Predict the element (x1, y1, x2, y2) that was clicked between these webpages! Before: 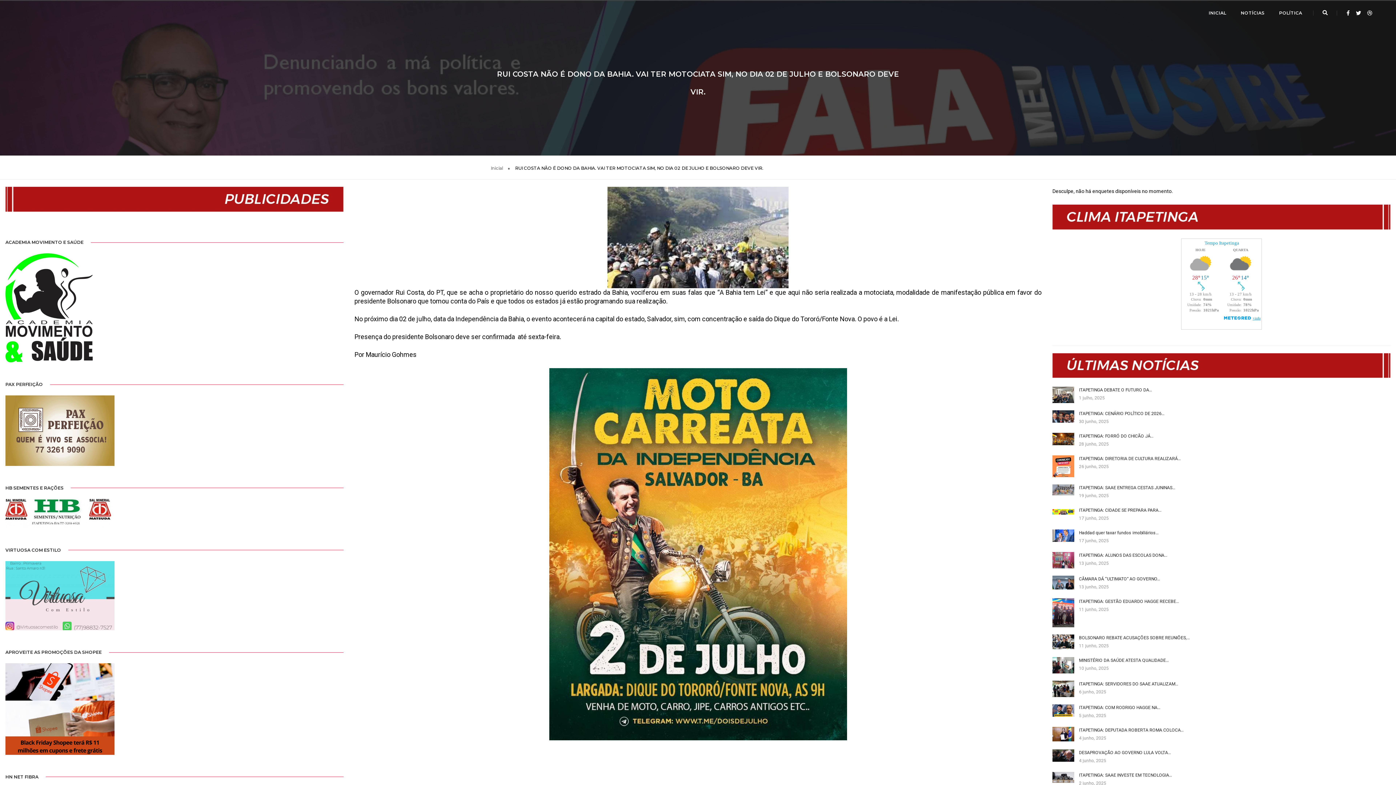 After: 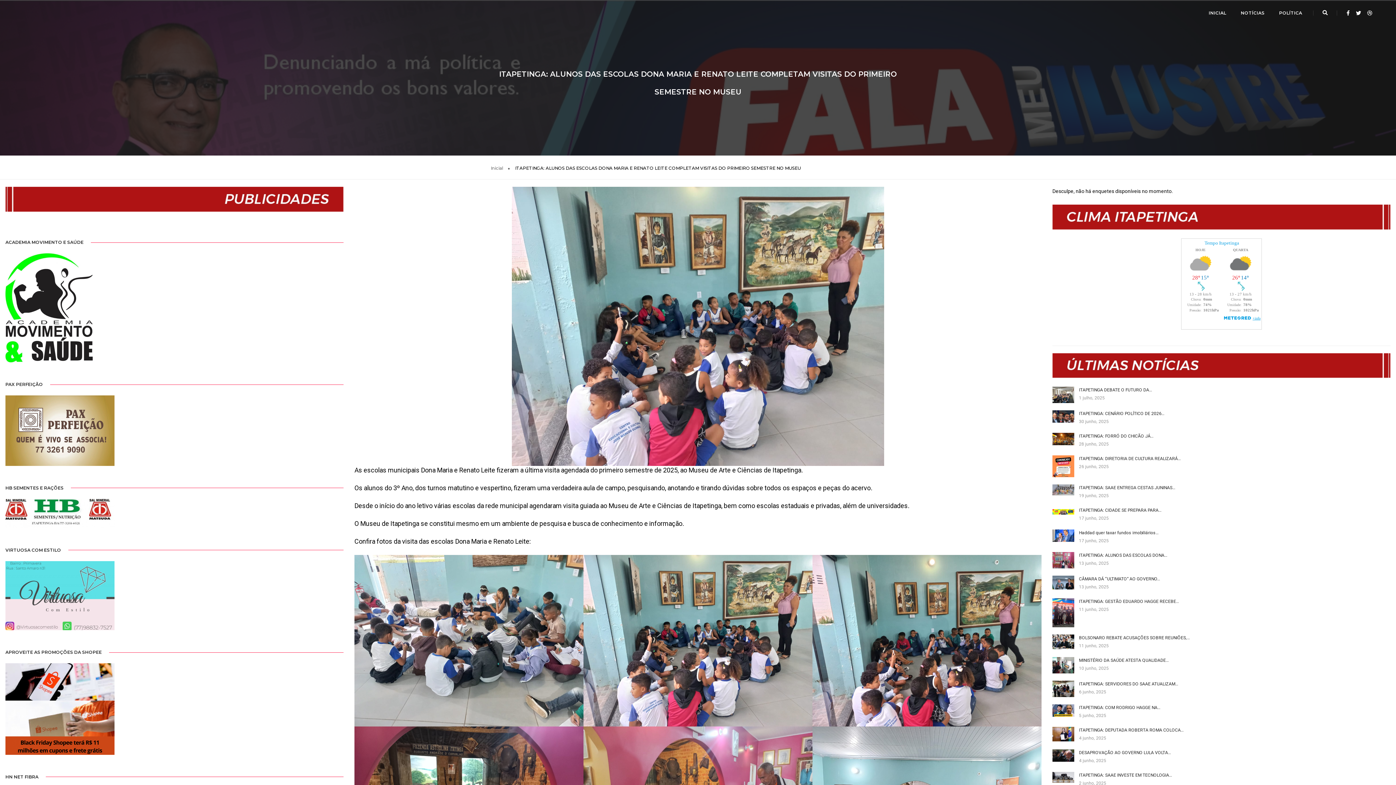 Action: bbox: (1052, 557, 1074, 563)